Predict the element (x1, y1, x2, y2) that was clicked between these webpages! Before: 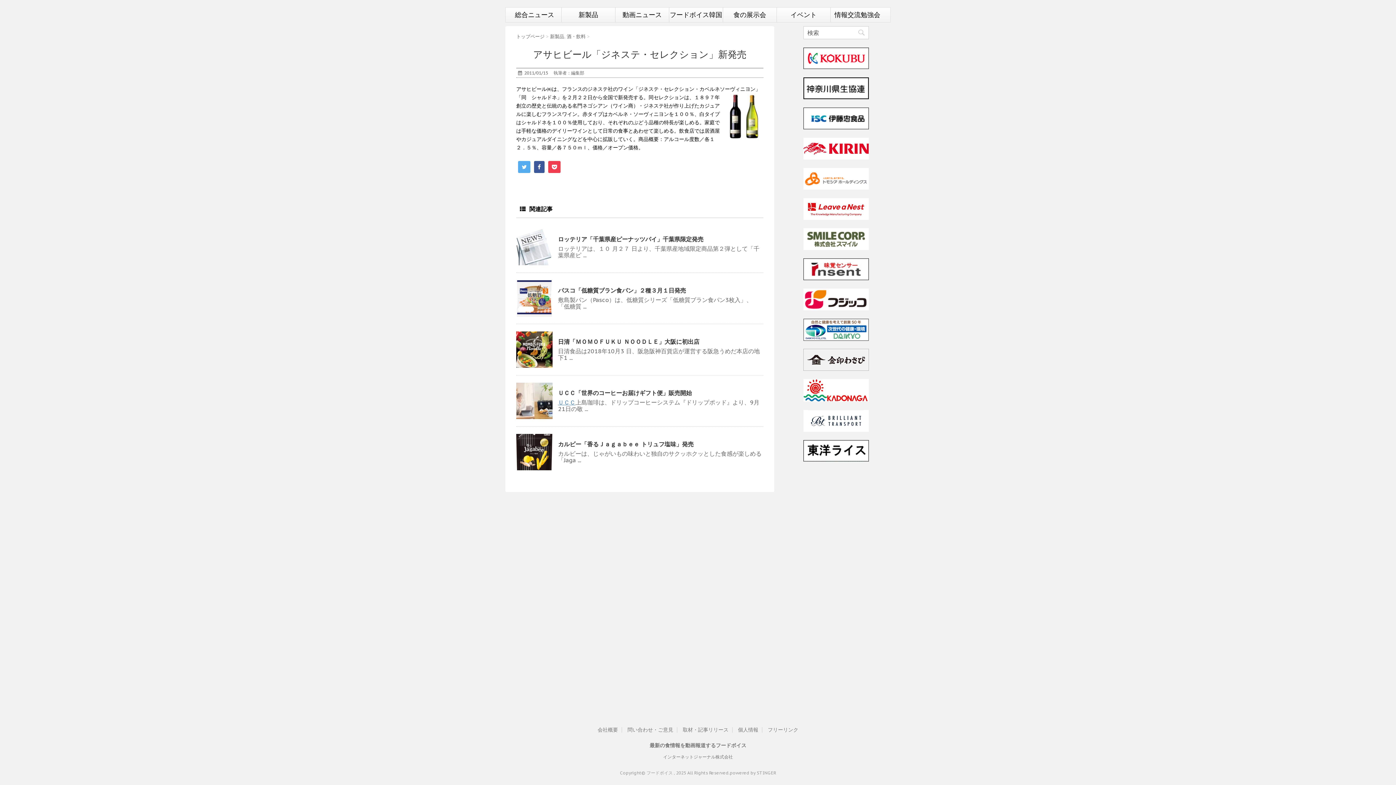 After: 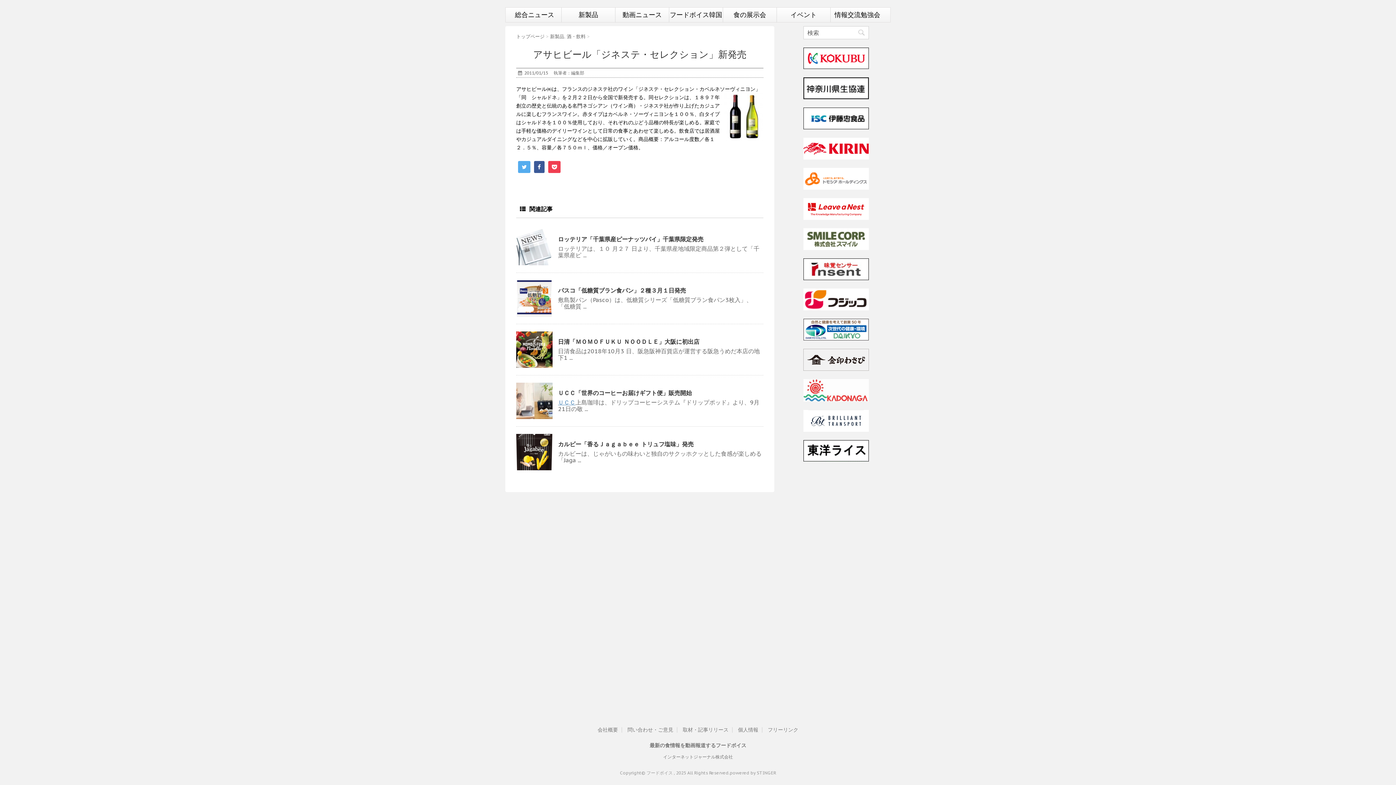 Action: bbox: (781, 379, 890, 401) label: 
